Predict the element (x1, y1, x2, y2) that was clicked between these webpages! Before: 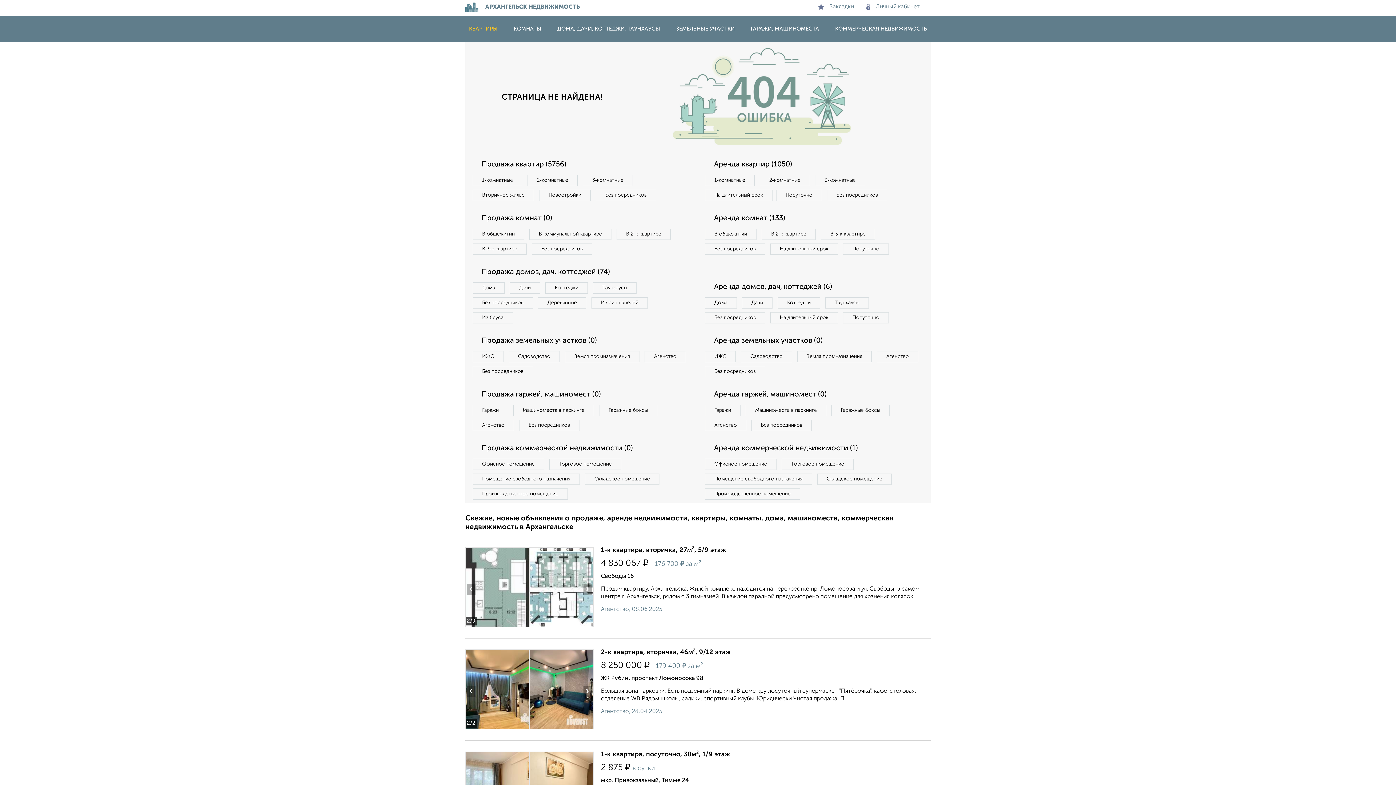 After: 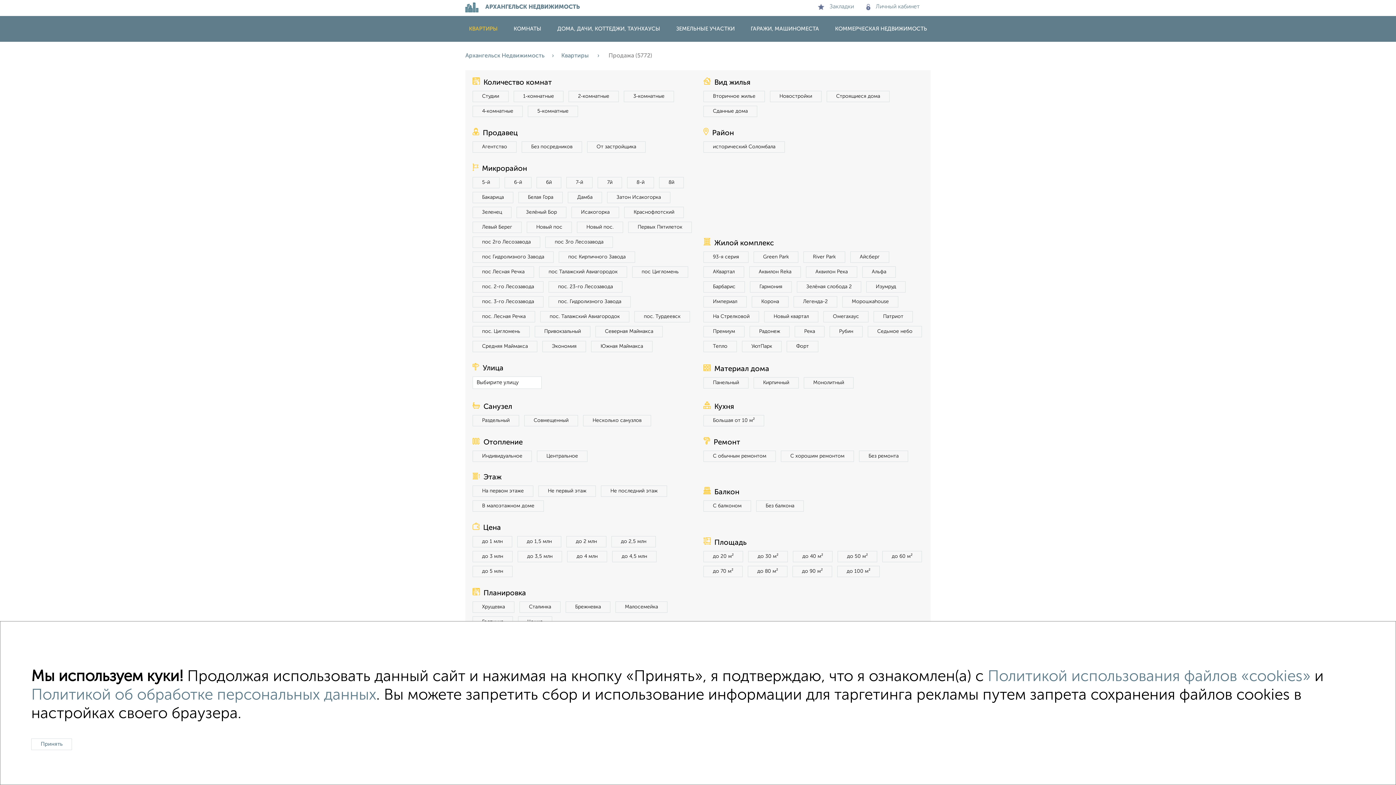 Action: bbox: (472, 158, 692, 171) label: Продажа квартир (5756)